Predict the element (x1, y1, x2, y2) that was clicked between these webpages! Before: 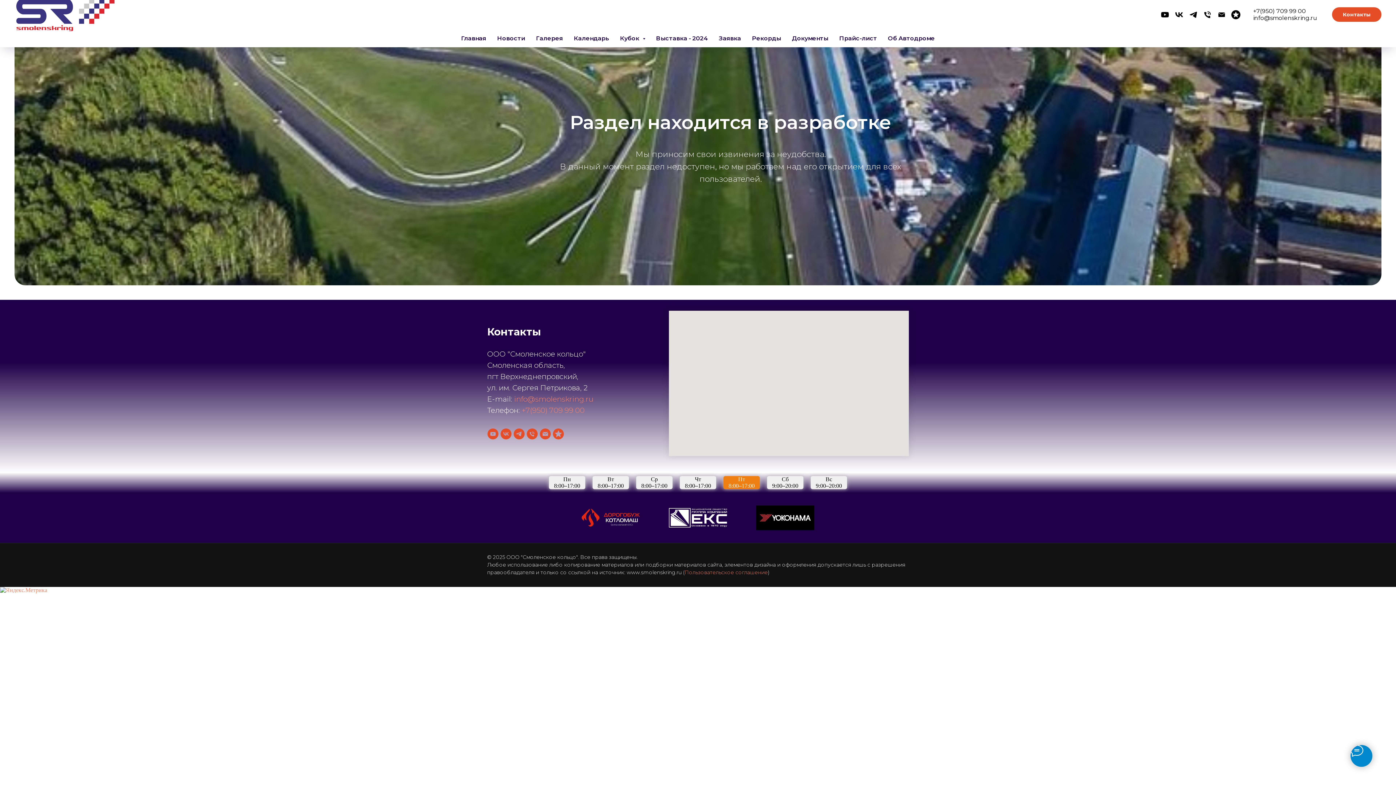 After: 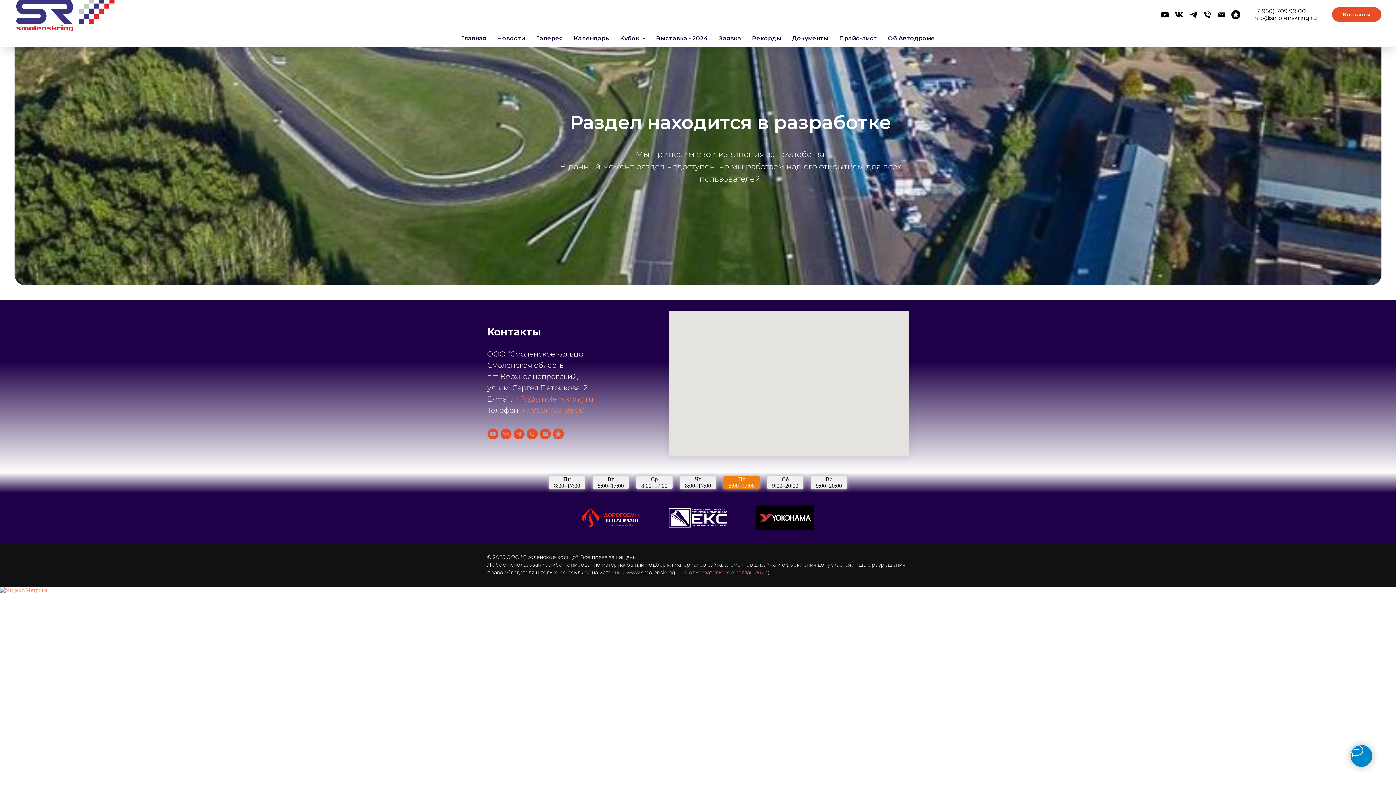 Action: bbox: (487, 428, 498, 439) label: youtube